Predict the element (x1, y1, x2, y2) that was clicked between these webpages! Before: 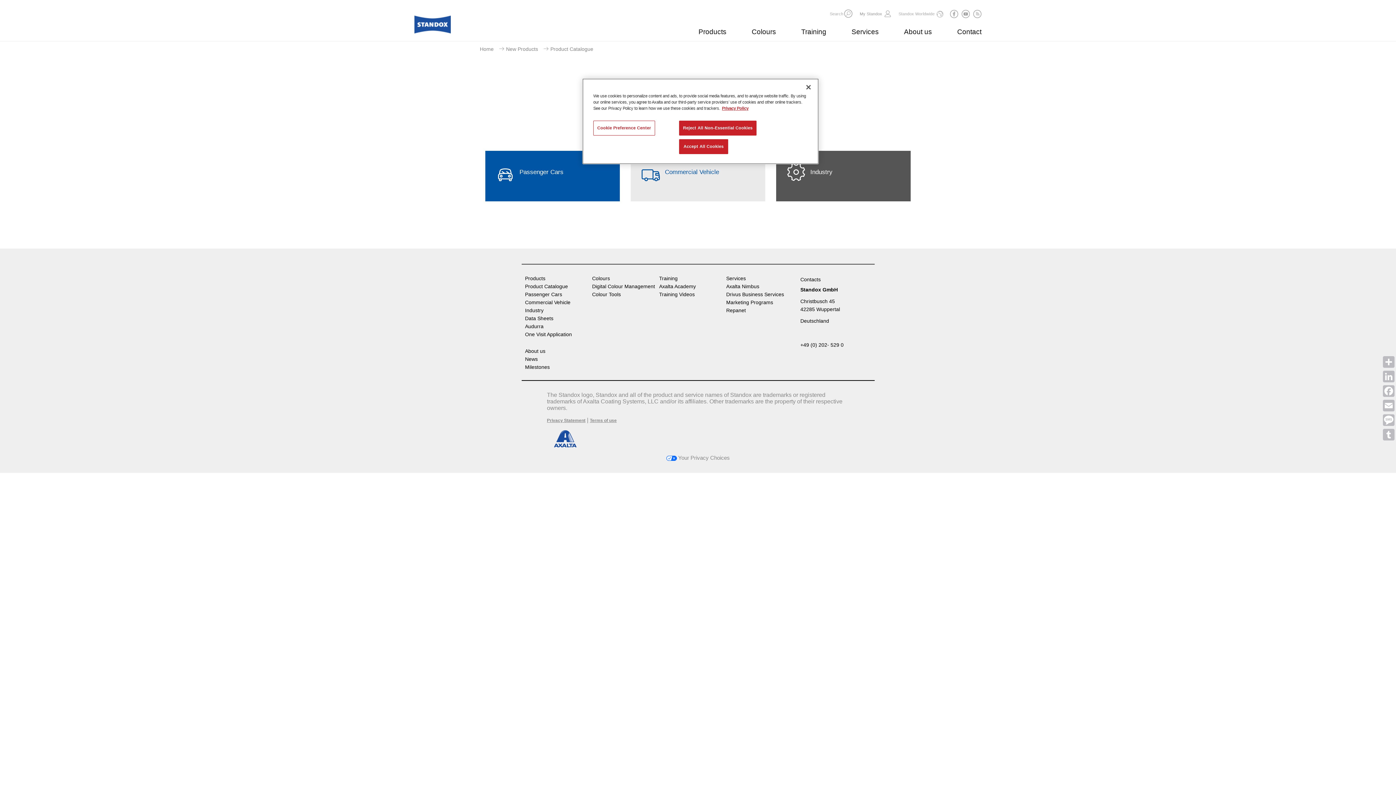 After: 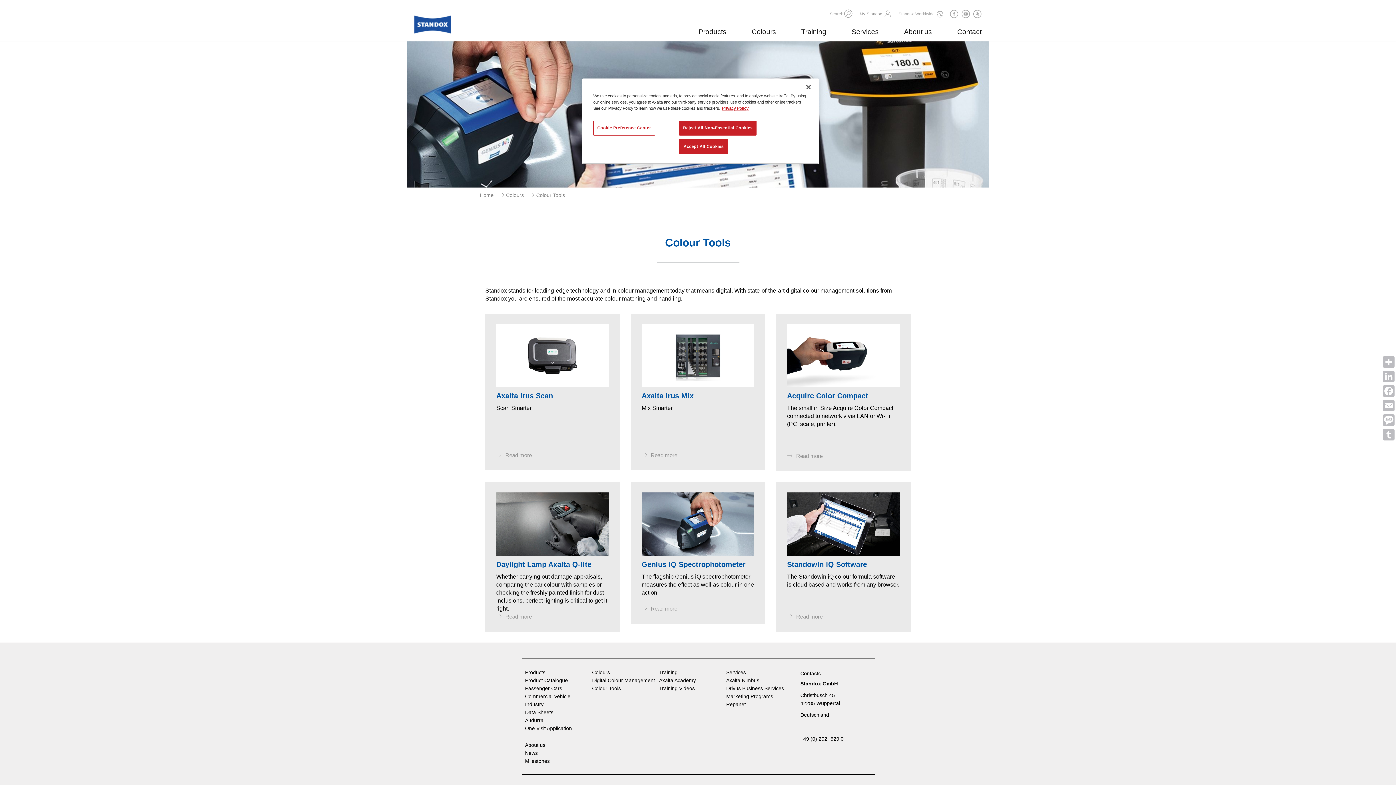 Action: bbox: (592, 292, 622, 297) label: Colour Tools